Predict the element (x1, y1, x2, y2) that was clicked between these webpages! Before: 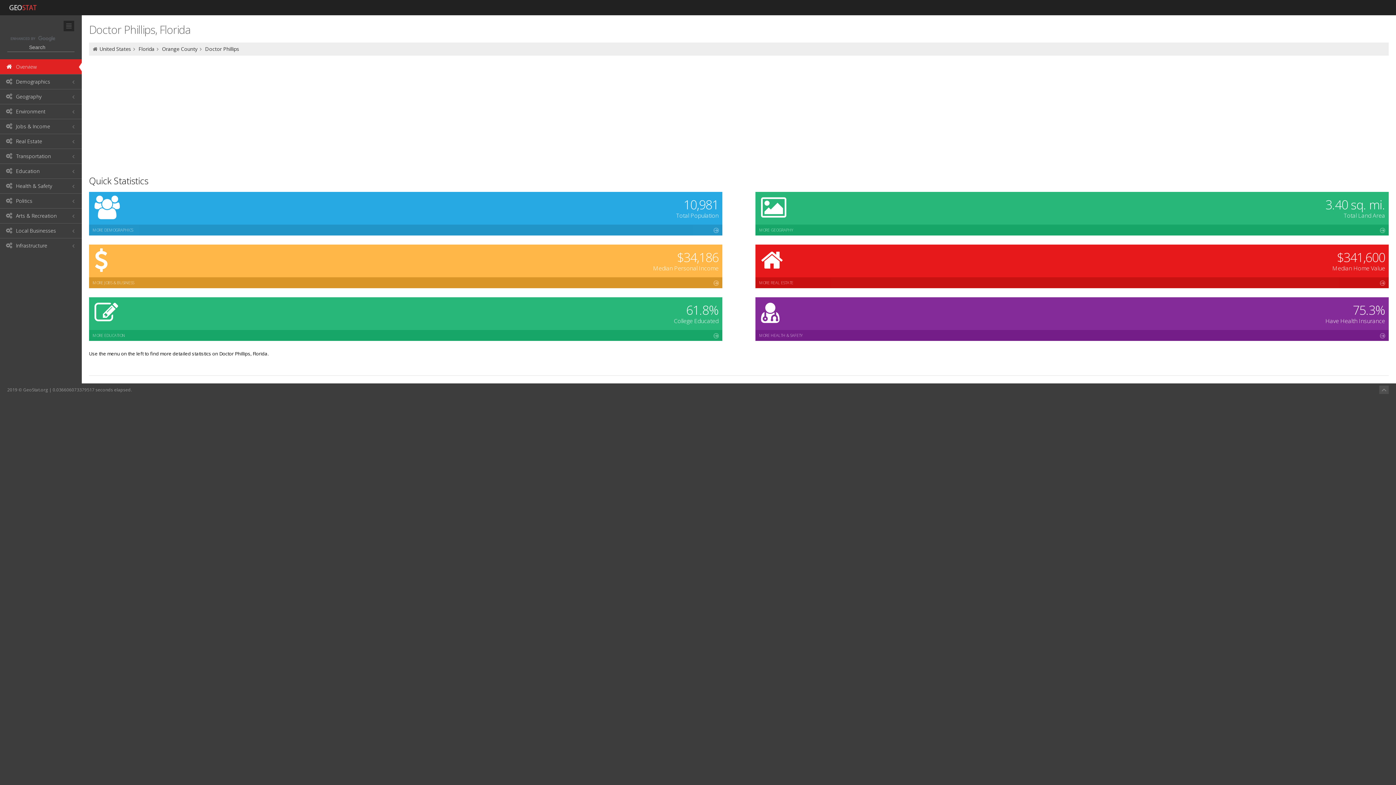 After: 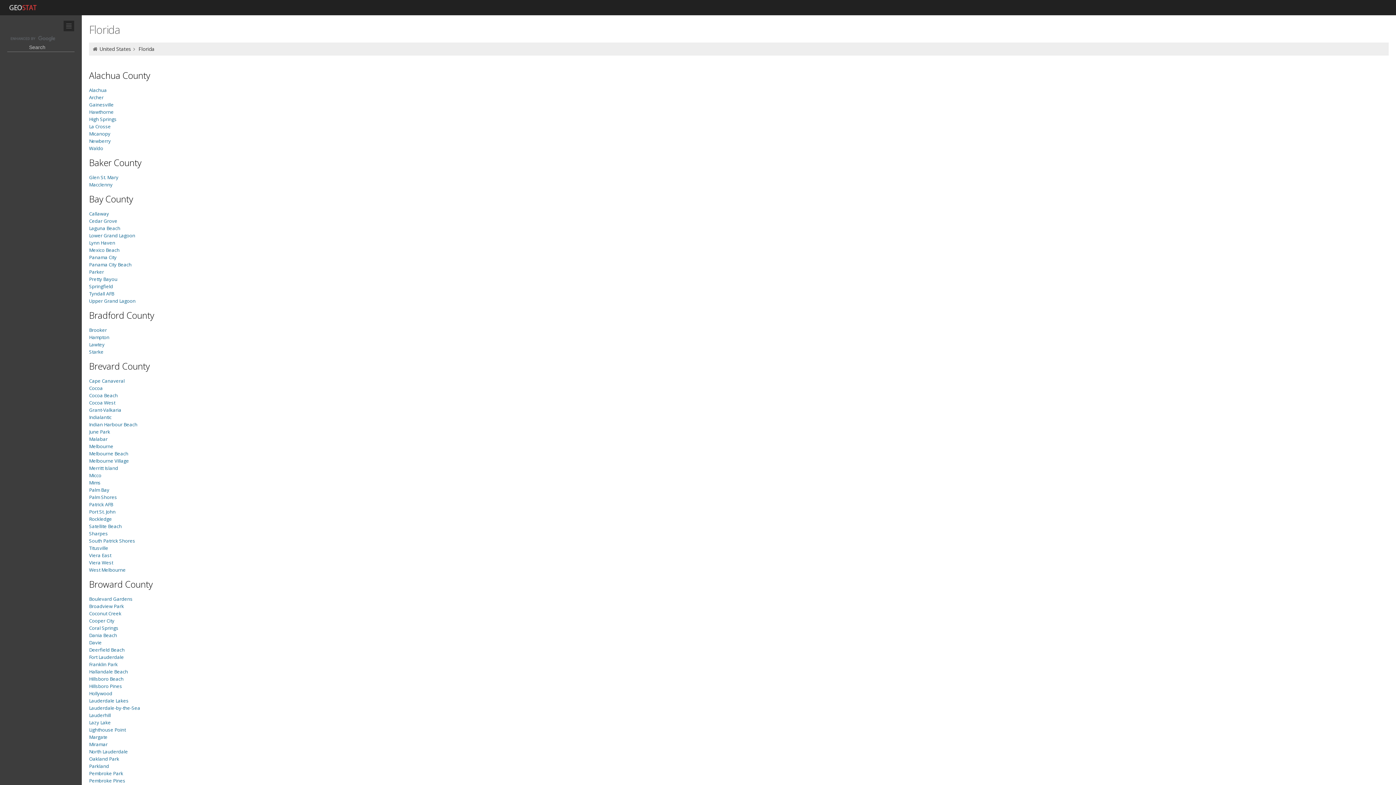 Action: bbox: (138, 45, 154, 52) label: Florida